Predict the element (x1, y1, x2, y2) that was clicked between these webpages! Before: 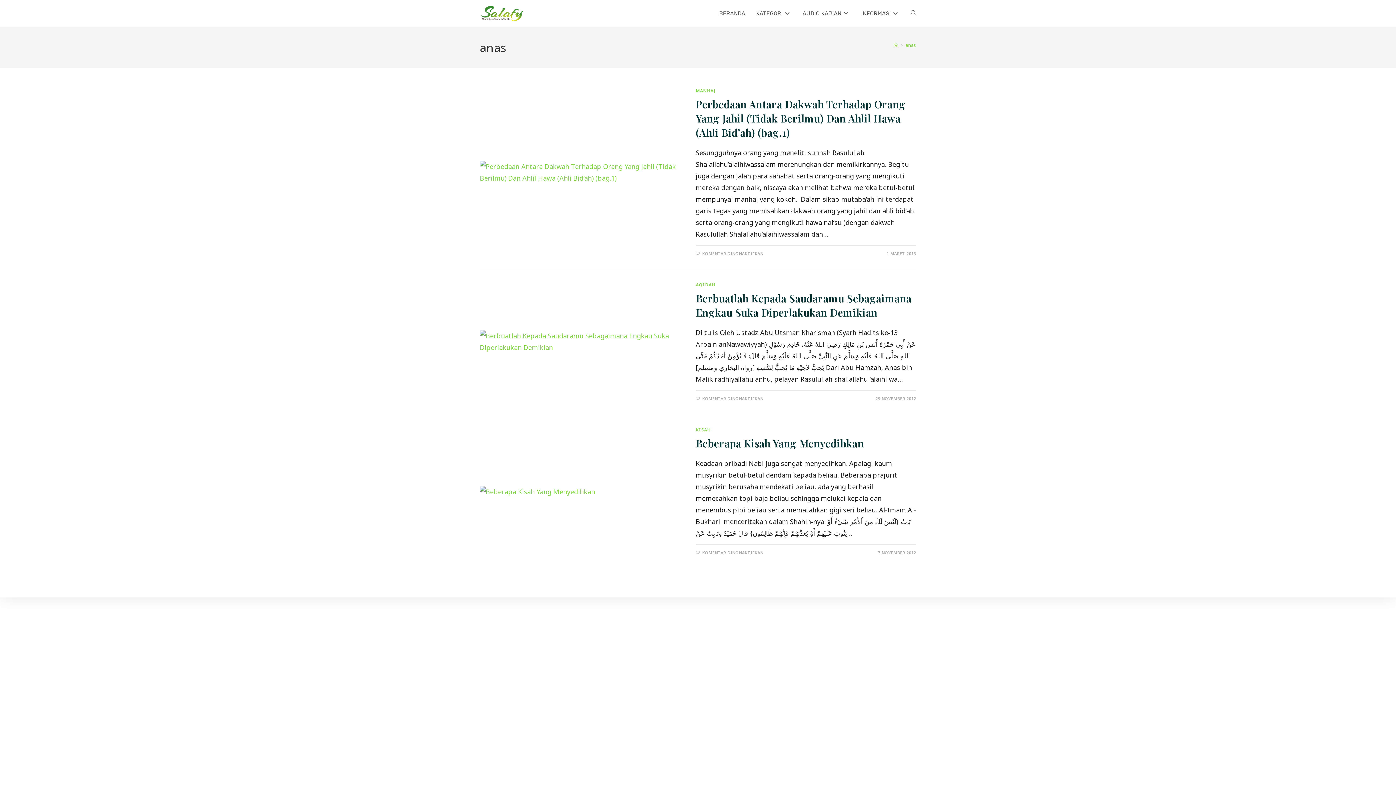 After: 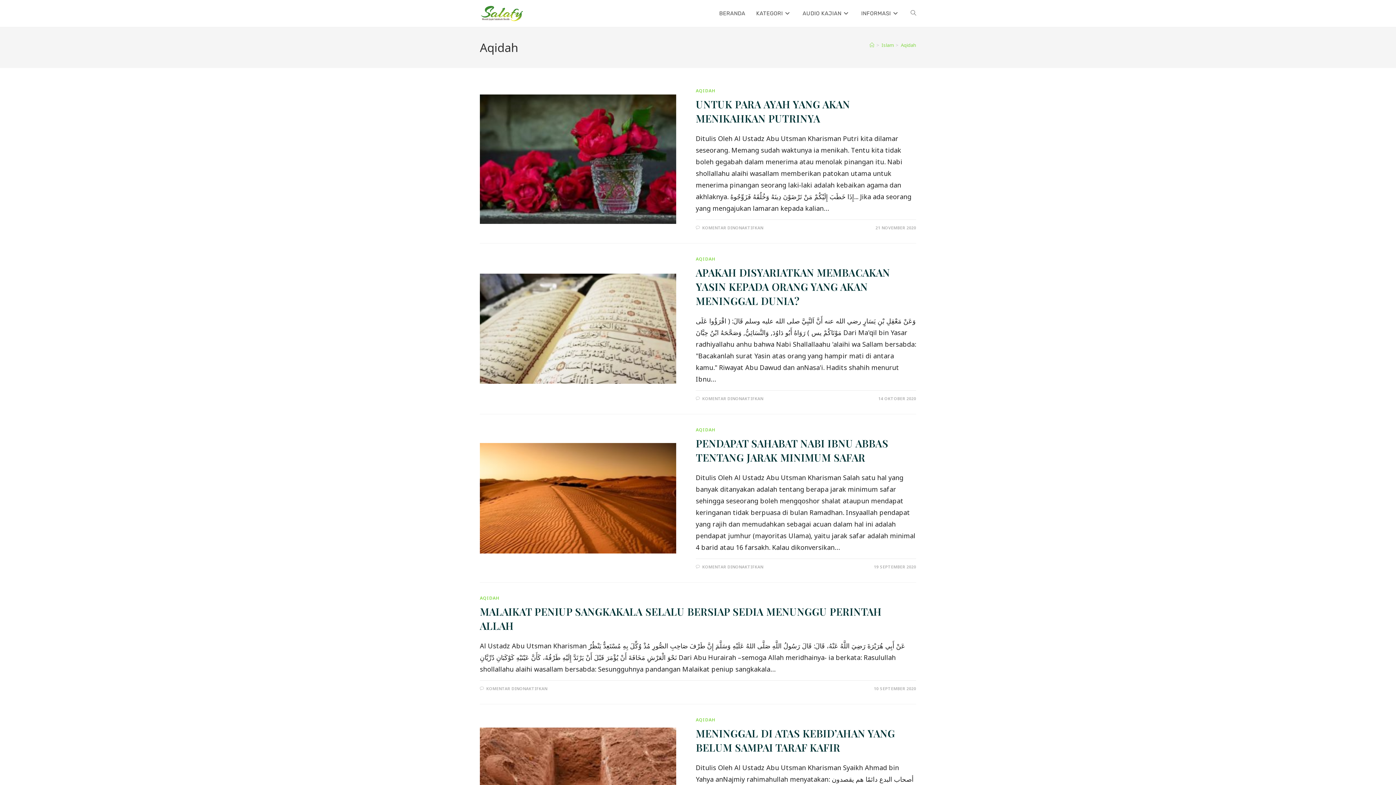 Action: label: AQIDAH bbox: (696, 281, 715, 288)